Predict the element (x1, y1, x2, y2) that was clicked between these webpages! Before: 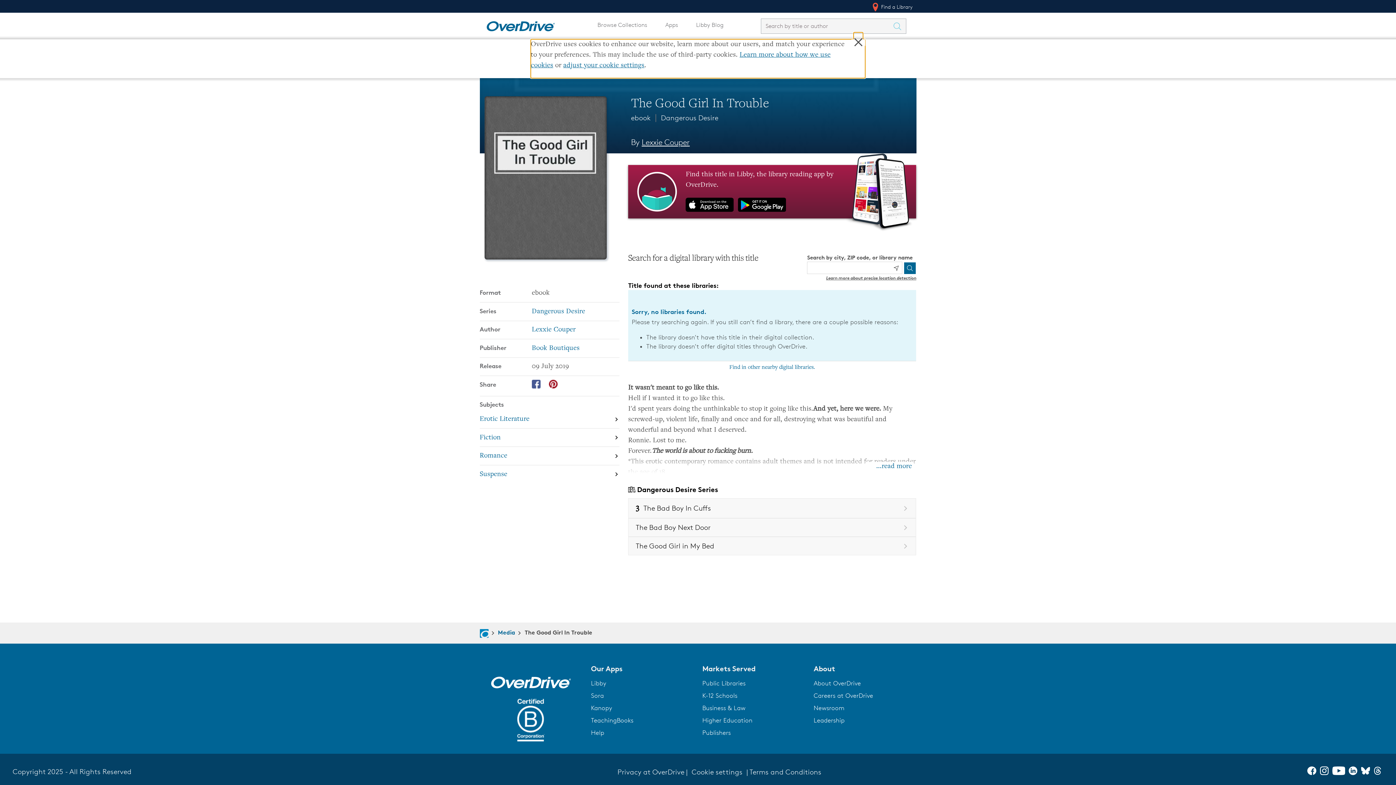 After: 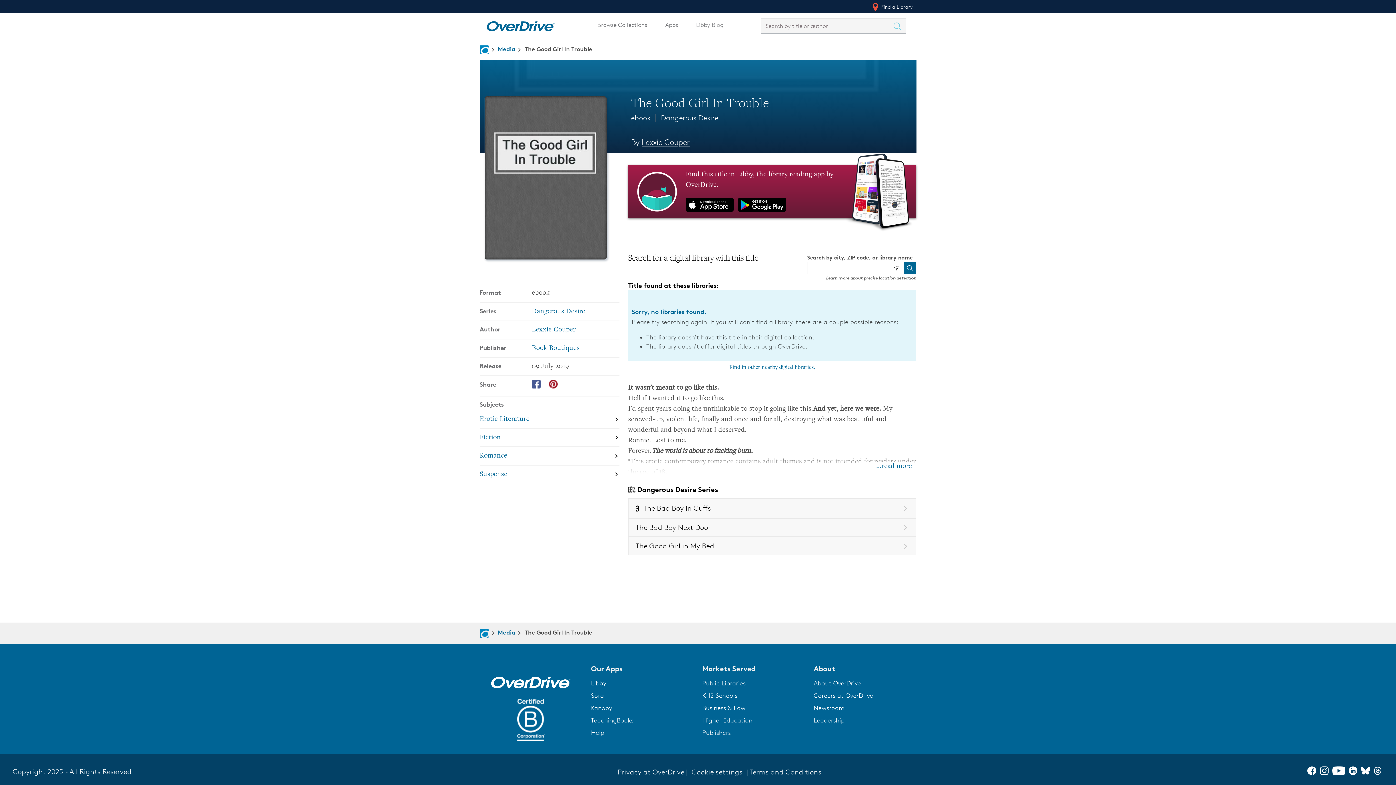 Action: bbox: (1320, 768, 1332, 777) label: Instagram